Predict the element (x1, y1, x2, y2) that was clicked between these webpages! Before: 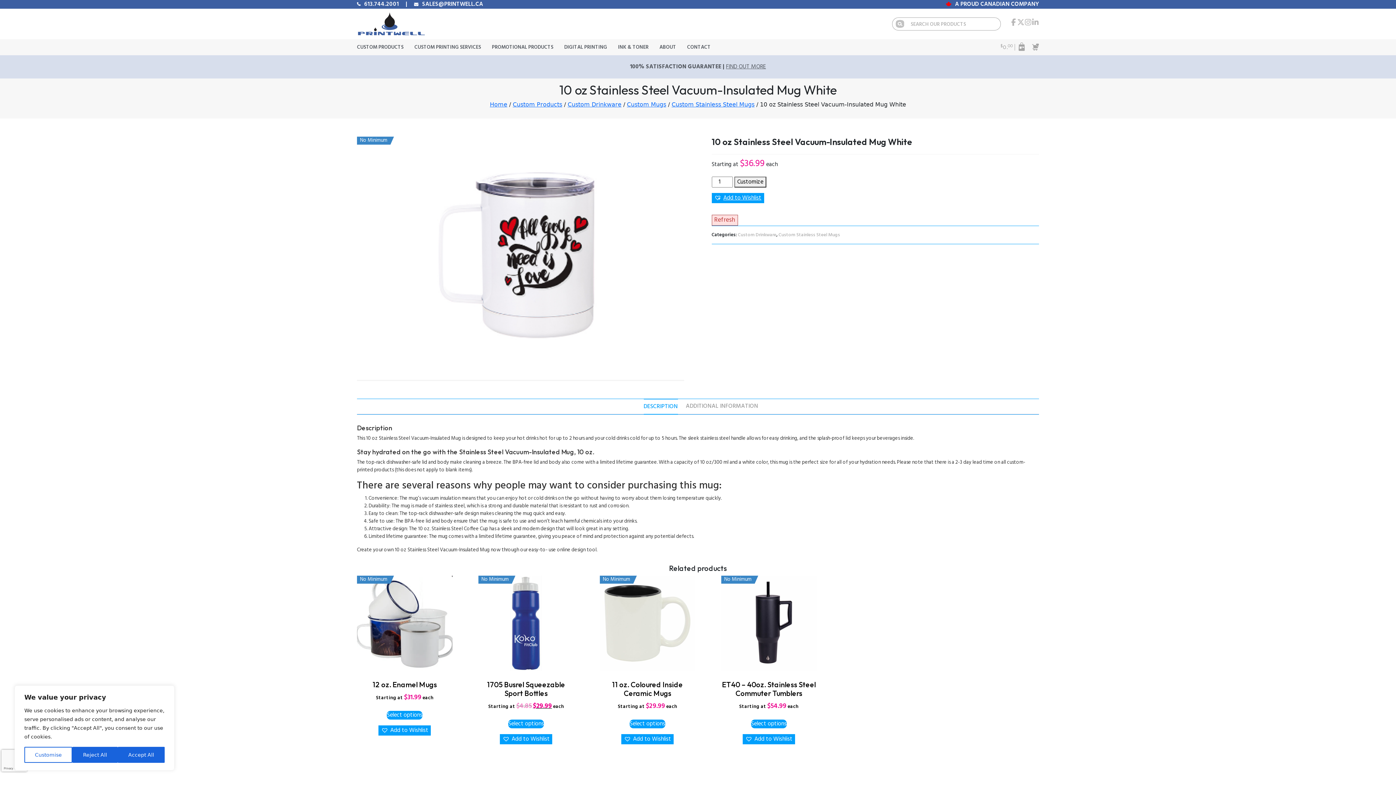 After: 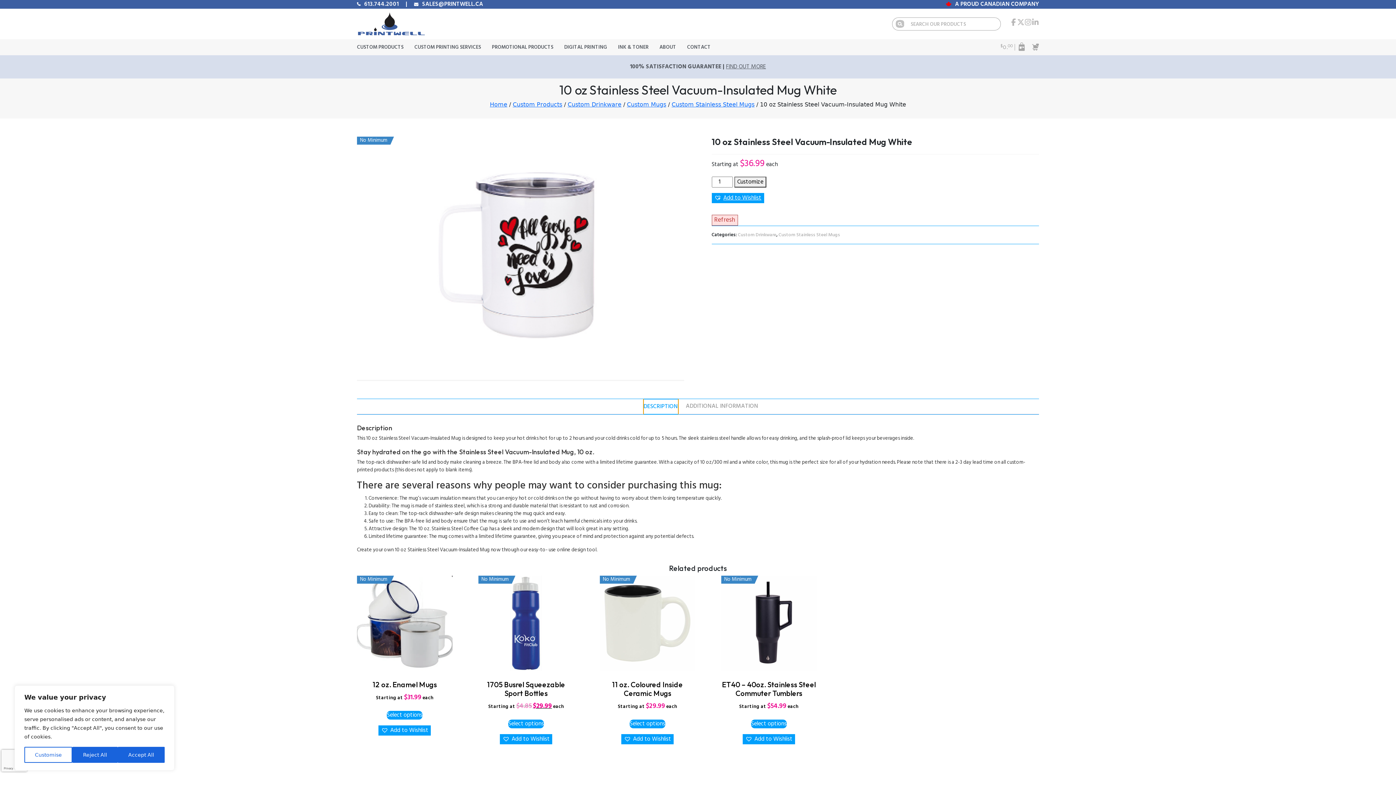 Action: bbox: (643, 399, 678, 414) label: DESCRIPTION